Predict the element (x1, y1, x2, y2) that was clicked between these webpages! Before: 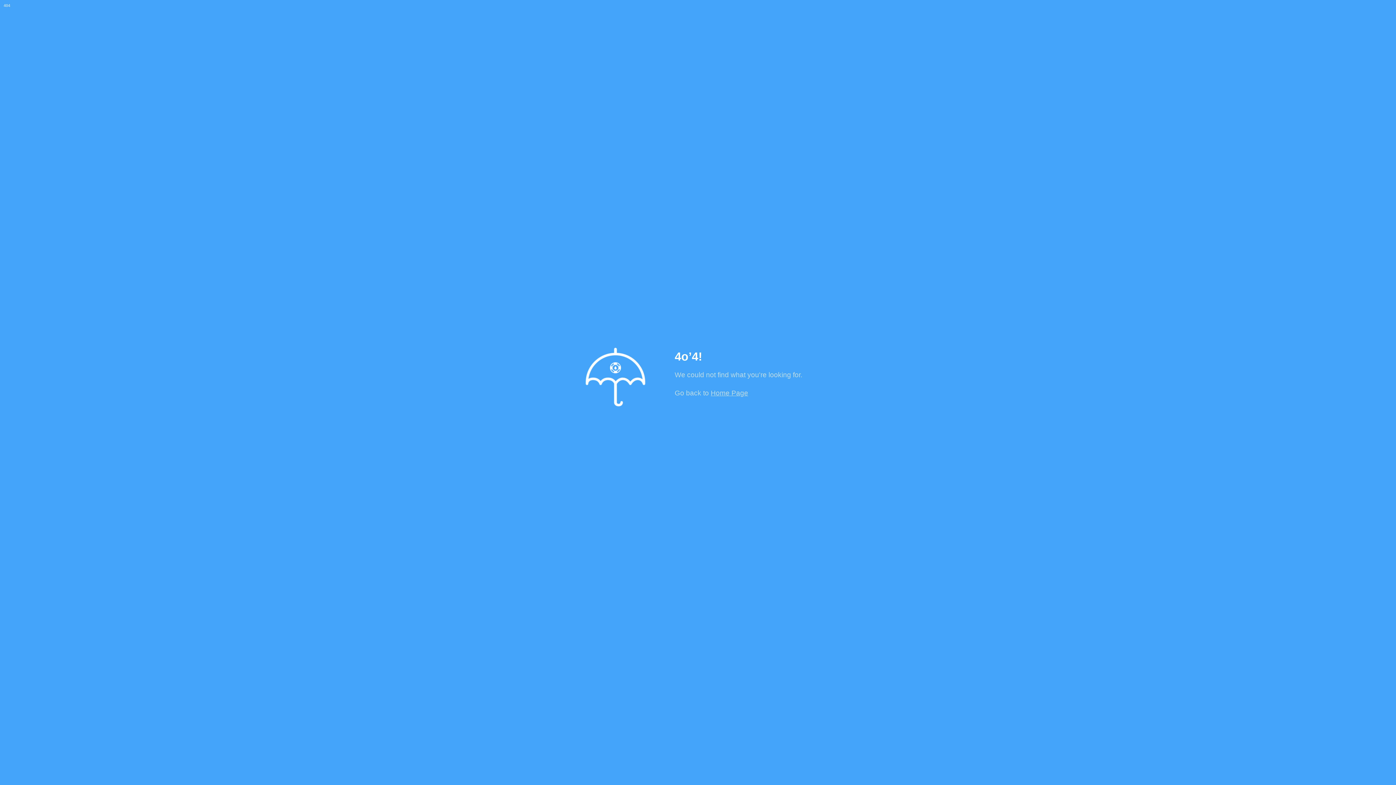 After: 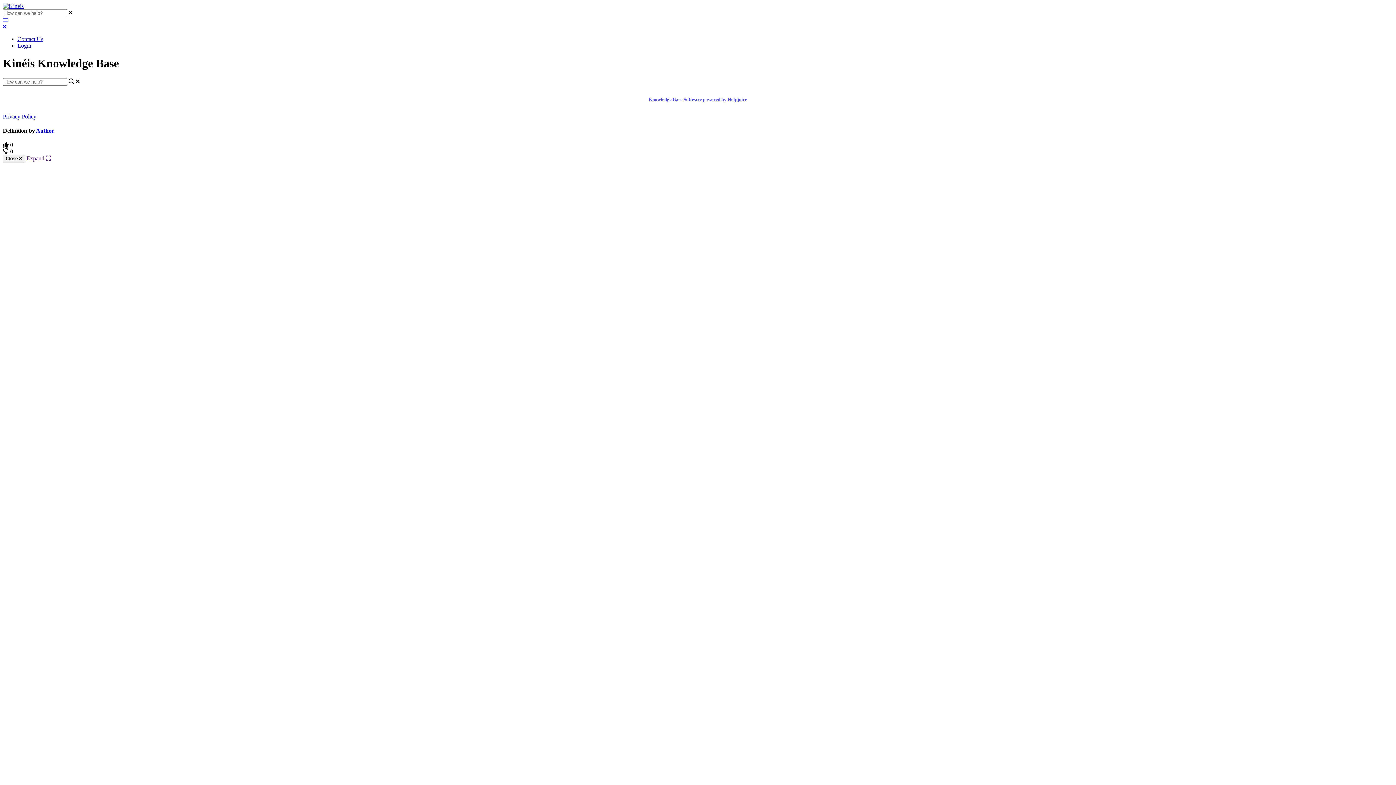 Action: label: Home Page bbox: (710, 389, 748, 397)